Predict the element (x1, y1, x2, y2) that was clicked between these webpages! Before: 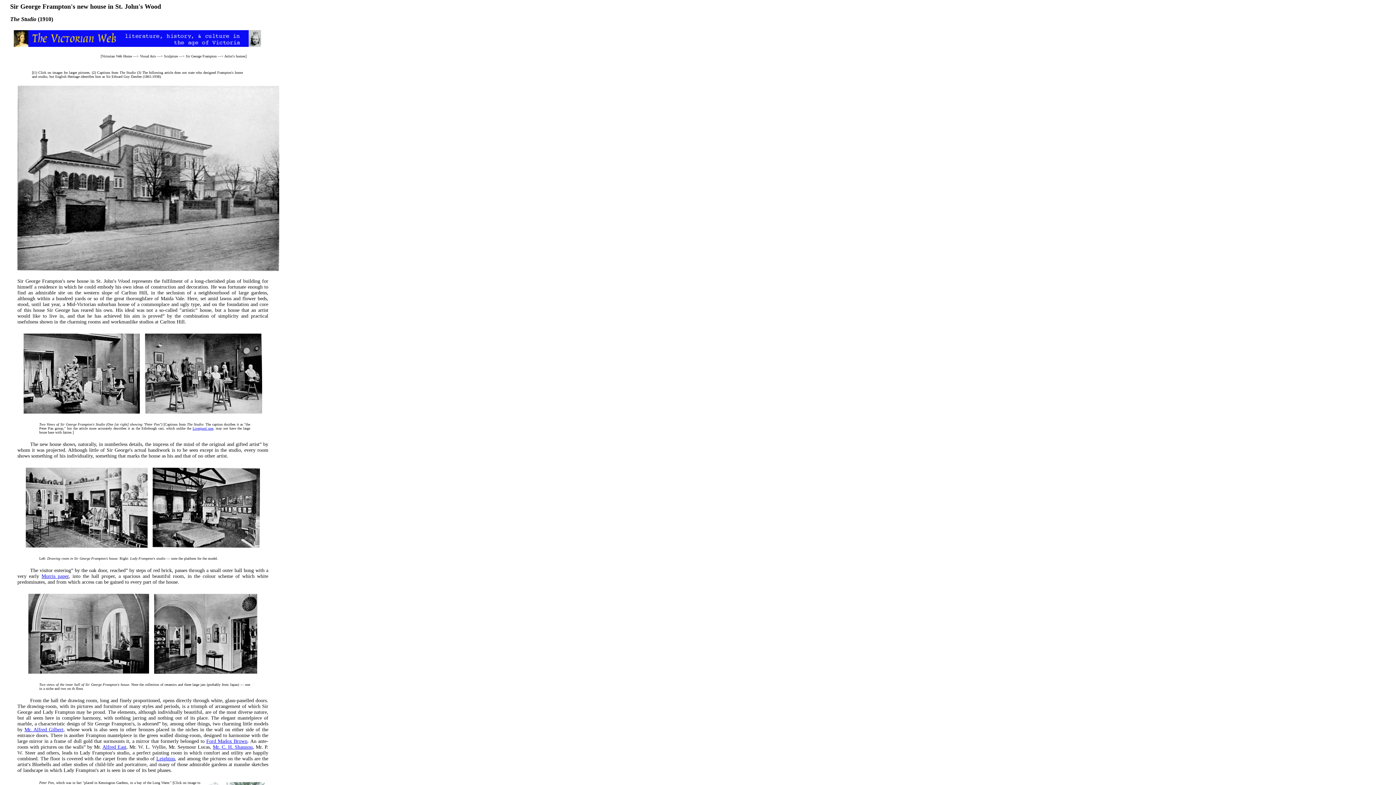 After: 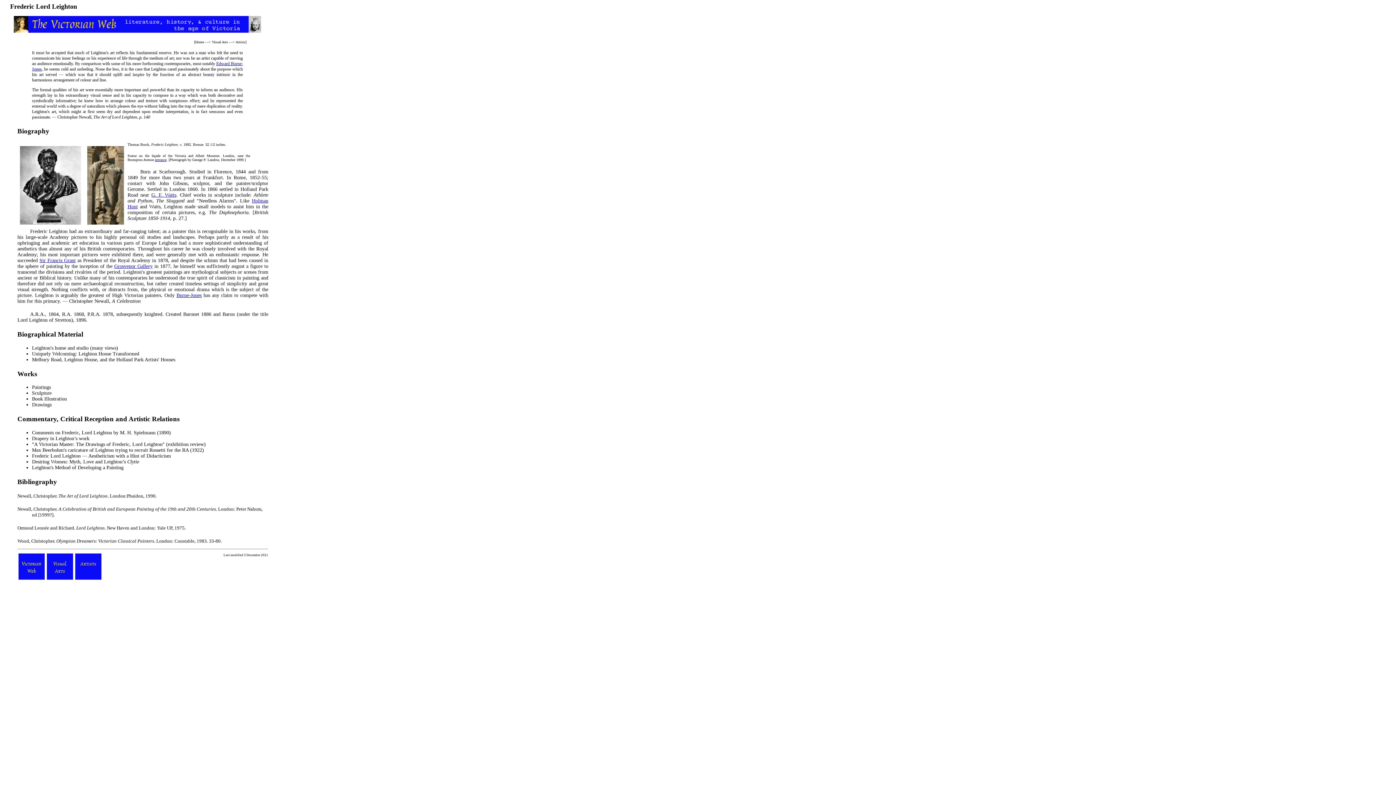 Action: bbox: (156, 756, 174, 761) label: Leighton